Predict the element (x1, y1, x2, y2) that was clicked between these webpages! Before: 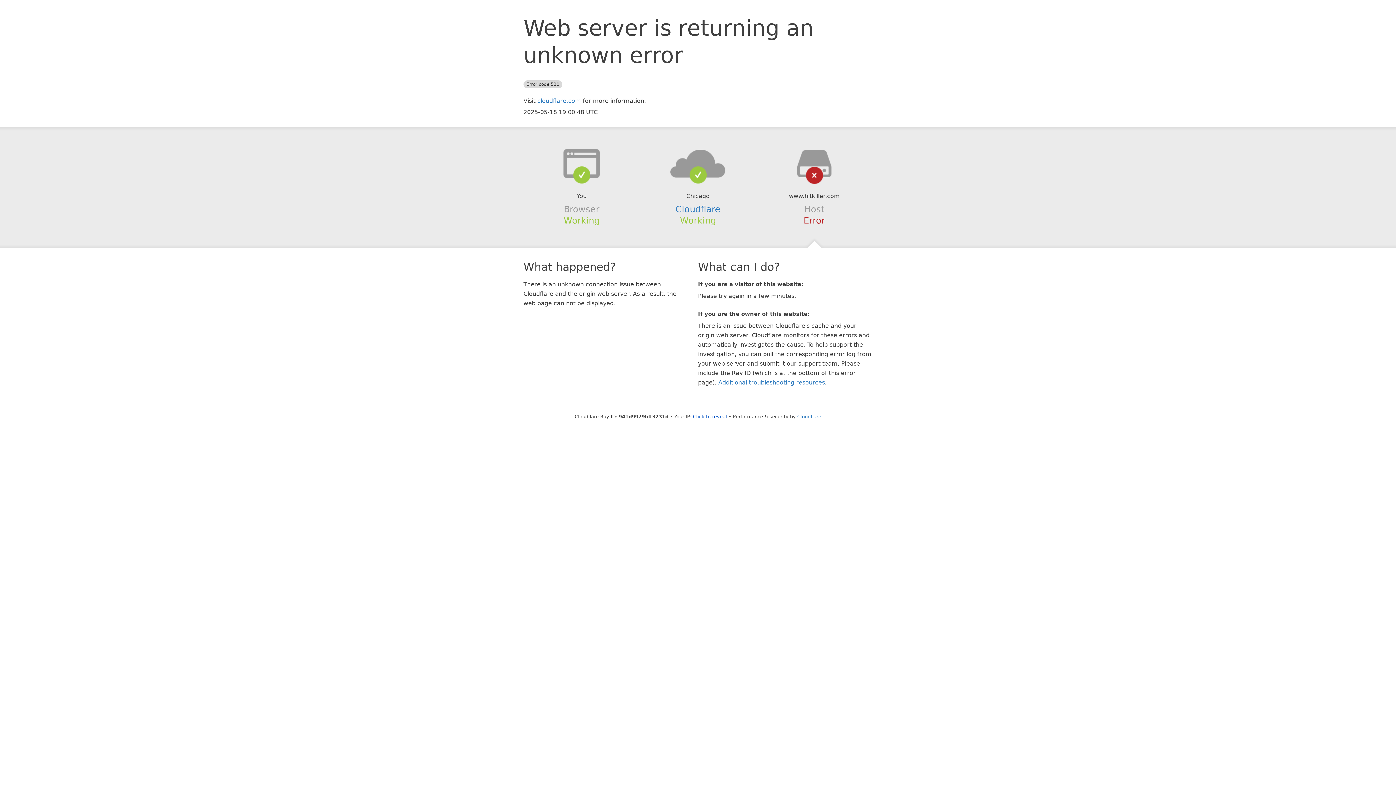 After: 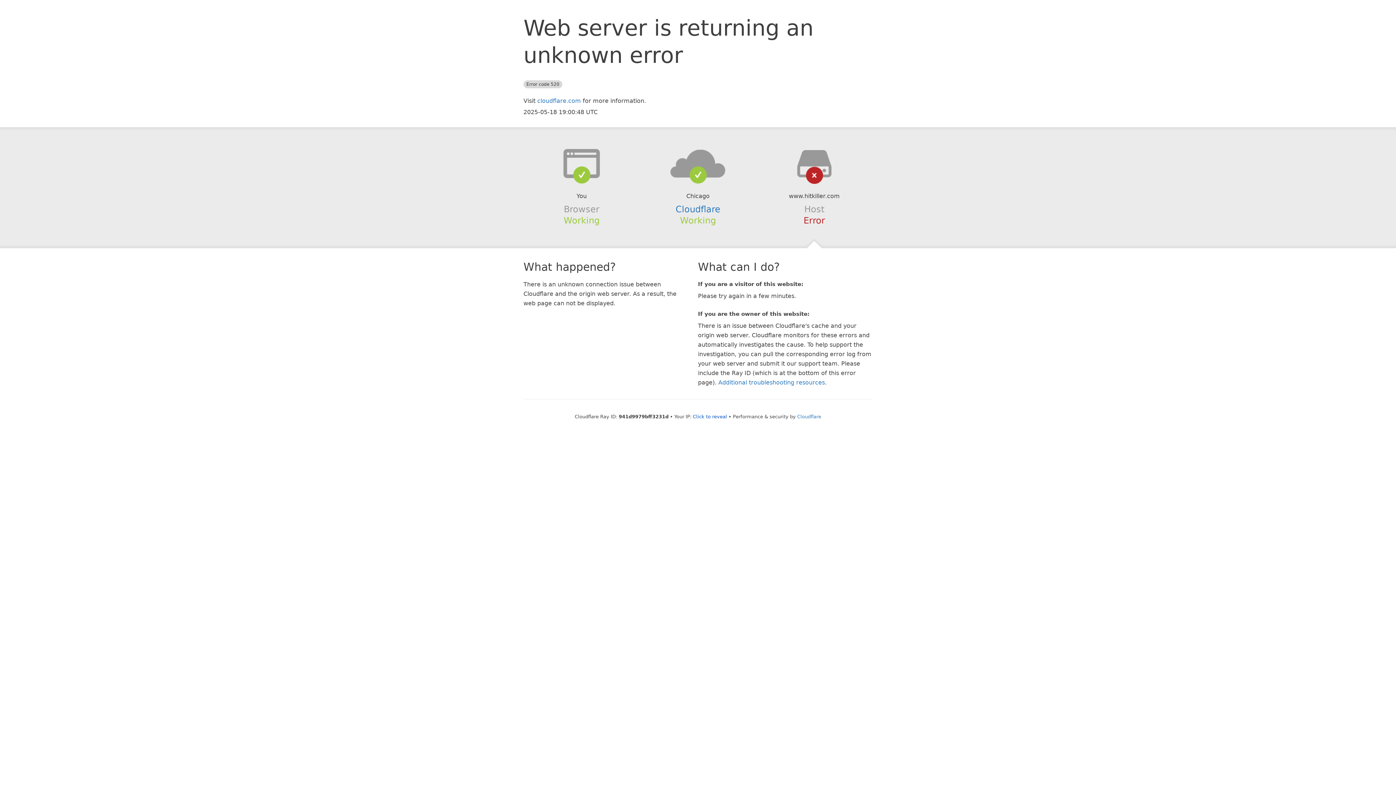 Action: bbox: (639, 148, 756, 178)